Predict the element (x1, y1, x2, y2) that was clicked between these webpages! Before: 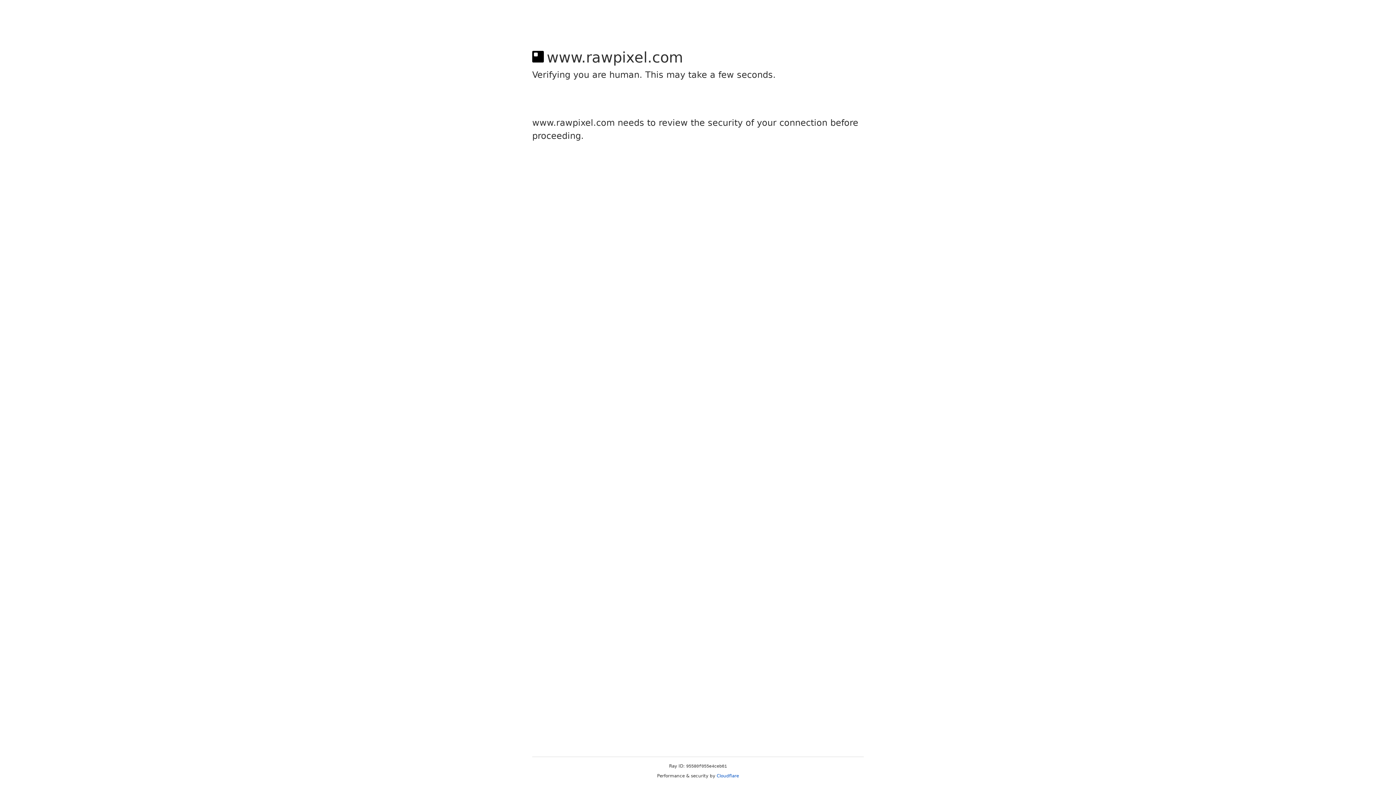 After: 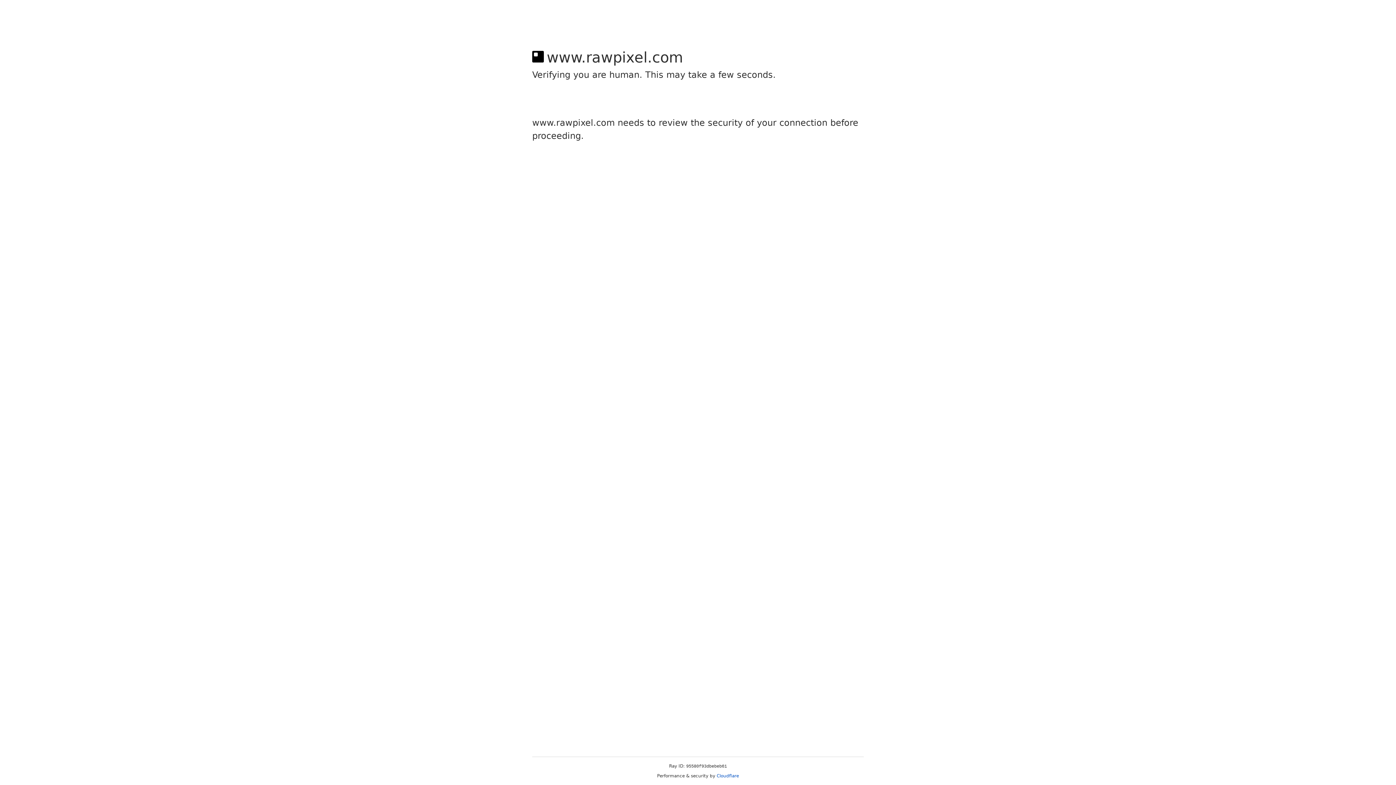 Action: label: Cloudflare bbox: (716, 773, 739, 778)